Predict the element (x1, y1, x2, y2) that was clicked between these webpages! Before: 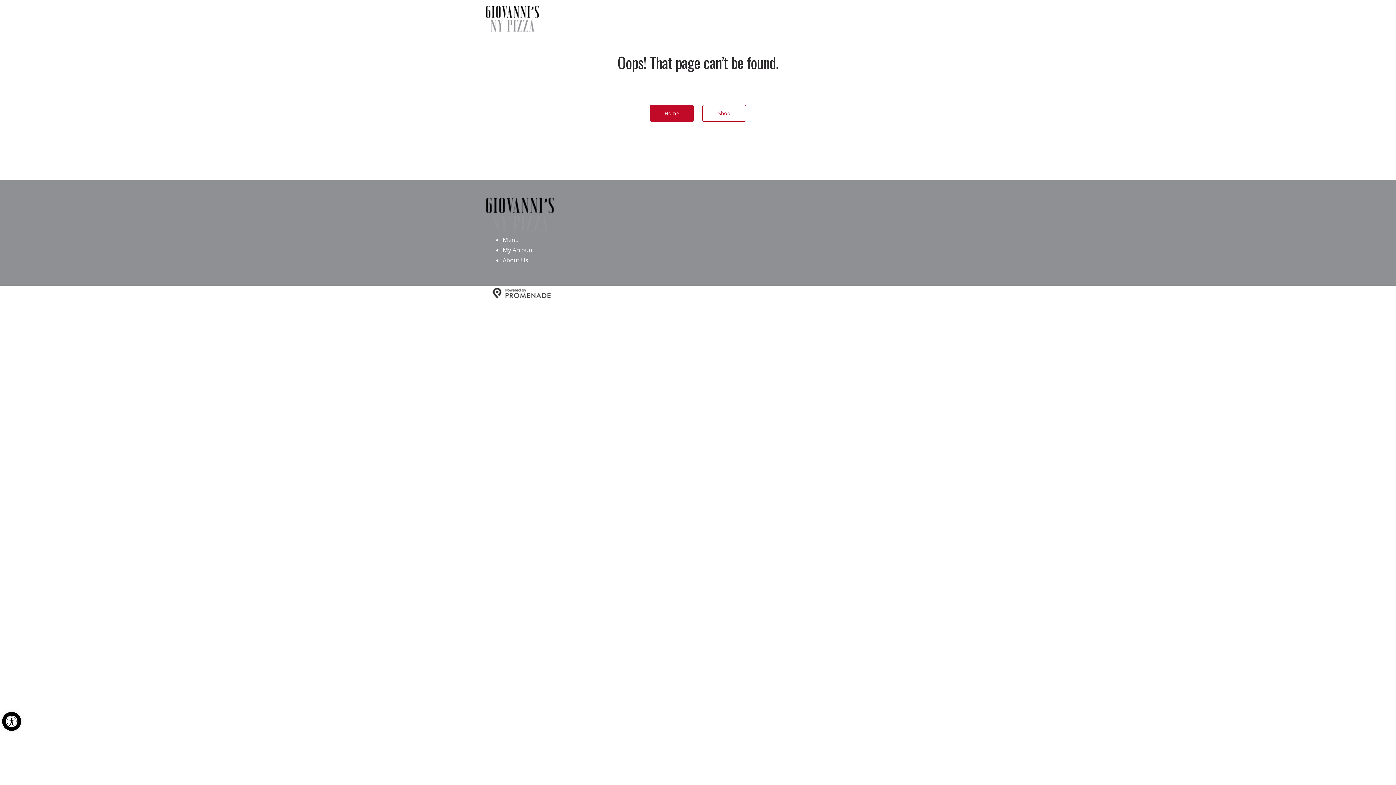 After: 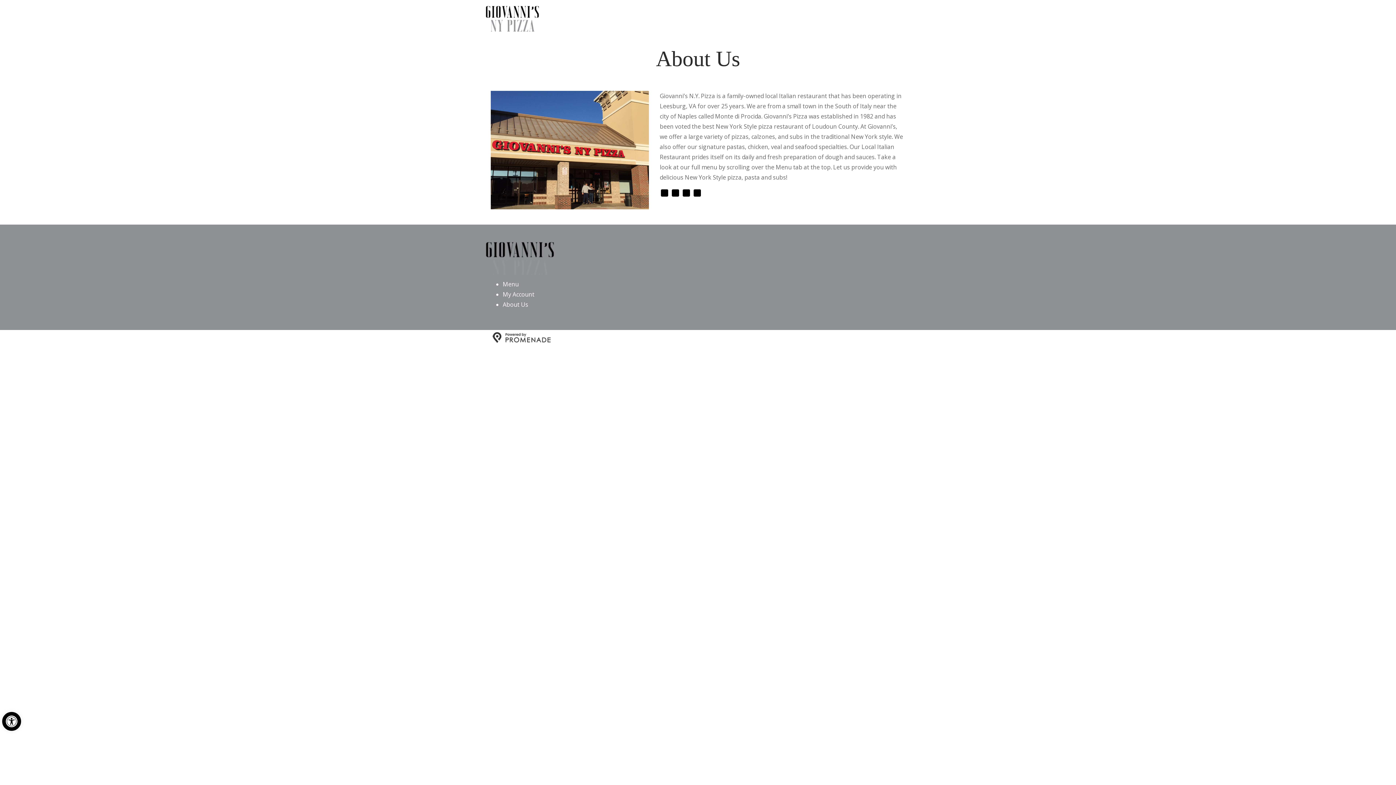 Action: bbox: (502, 256, 528, 264) label: About Us